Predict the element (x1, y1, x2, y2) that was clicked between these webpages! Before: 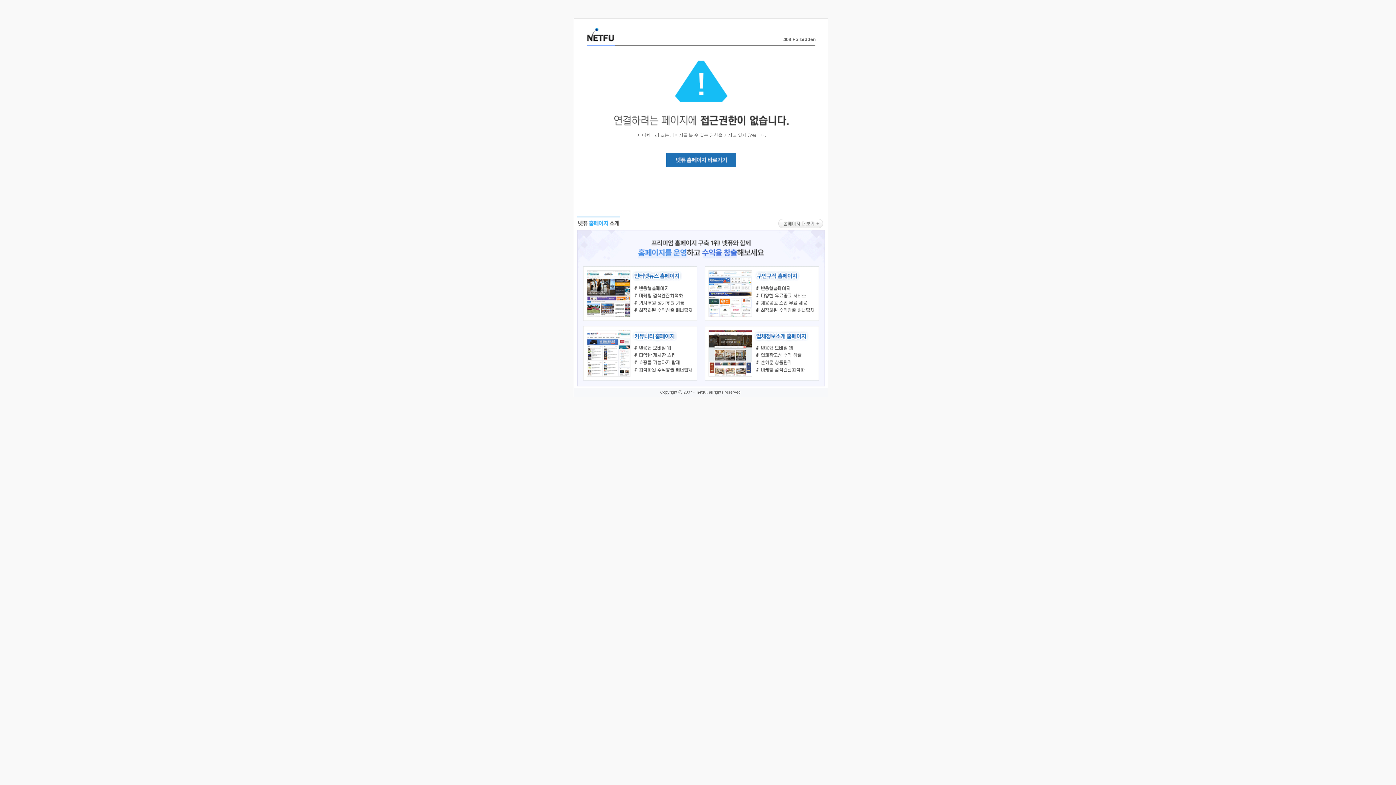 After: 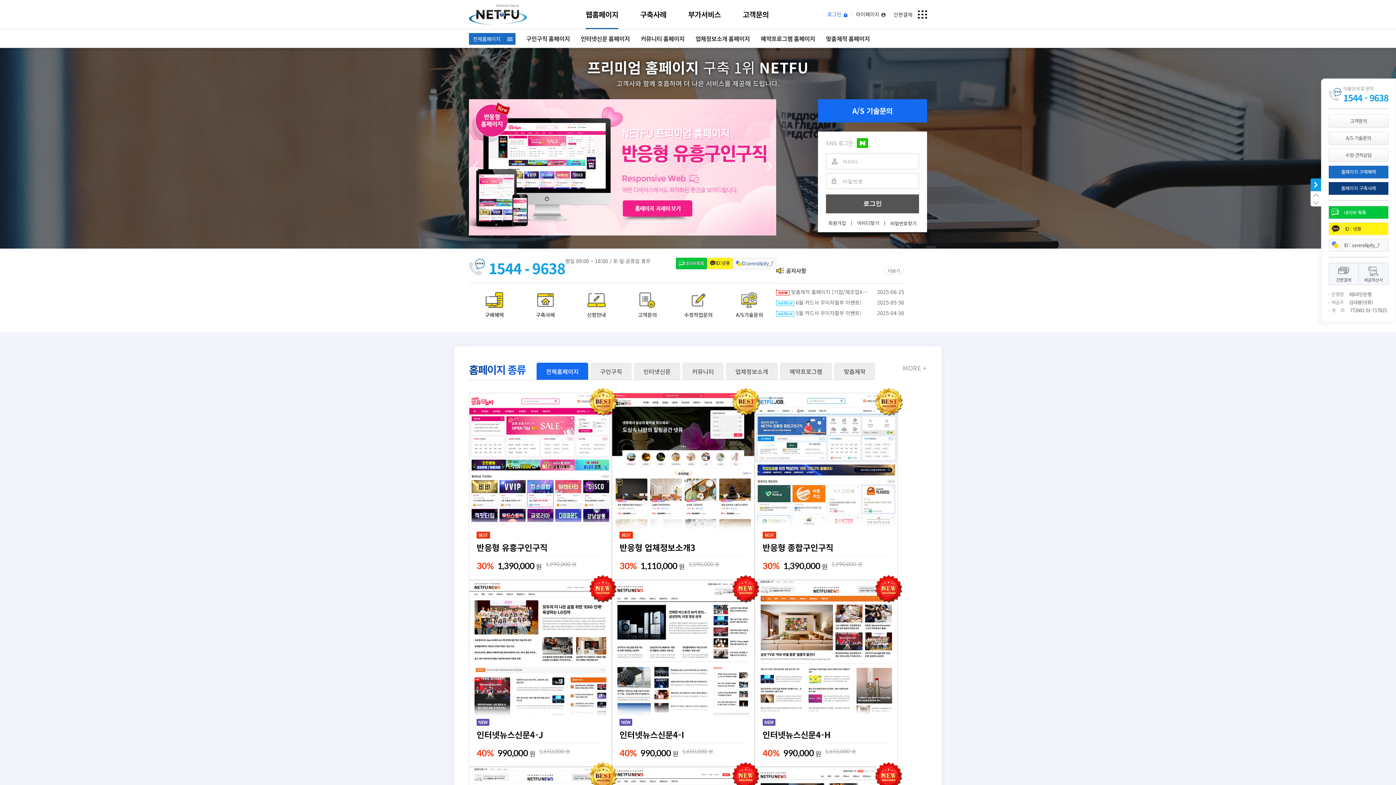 Action: bbox: (577, 383, 824, 389)